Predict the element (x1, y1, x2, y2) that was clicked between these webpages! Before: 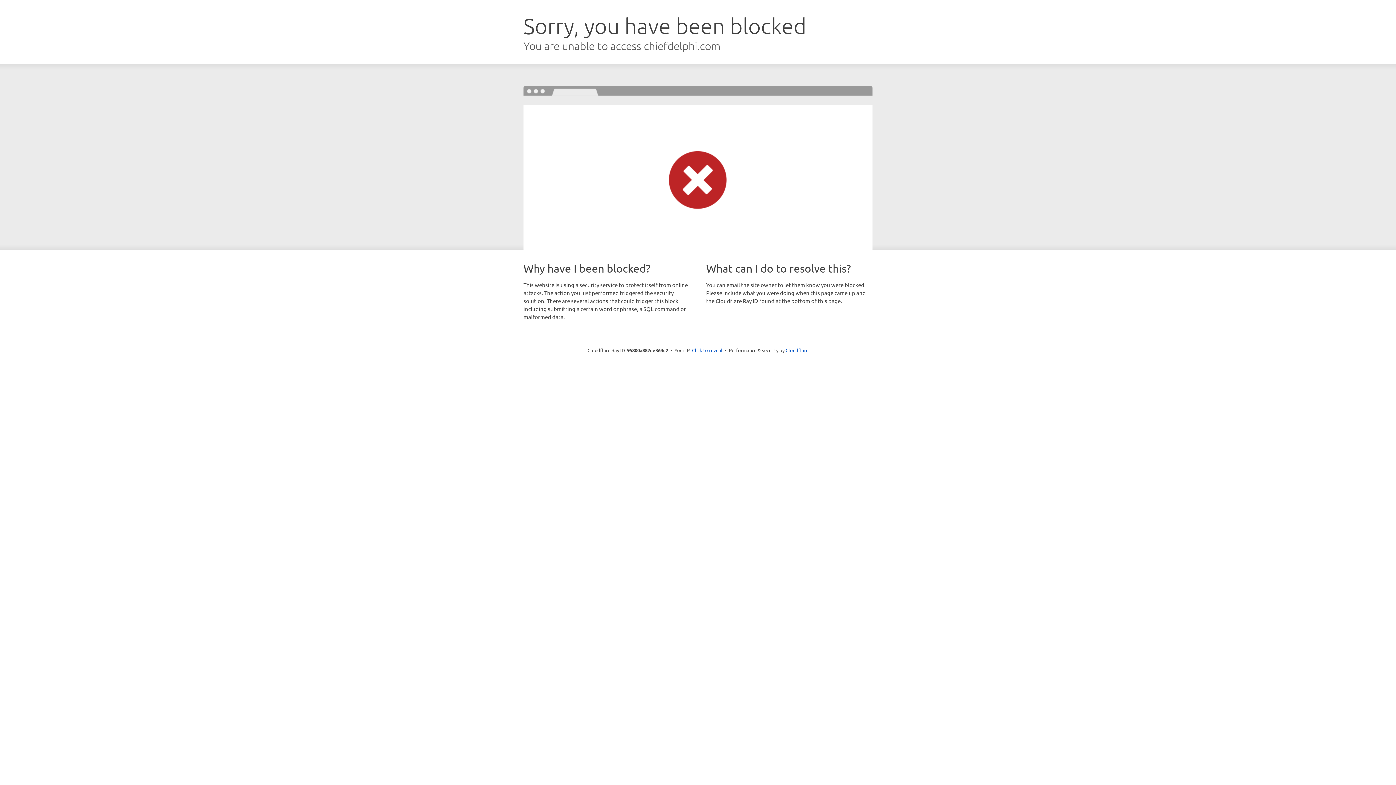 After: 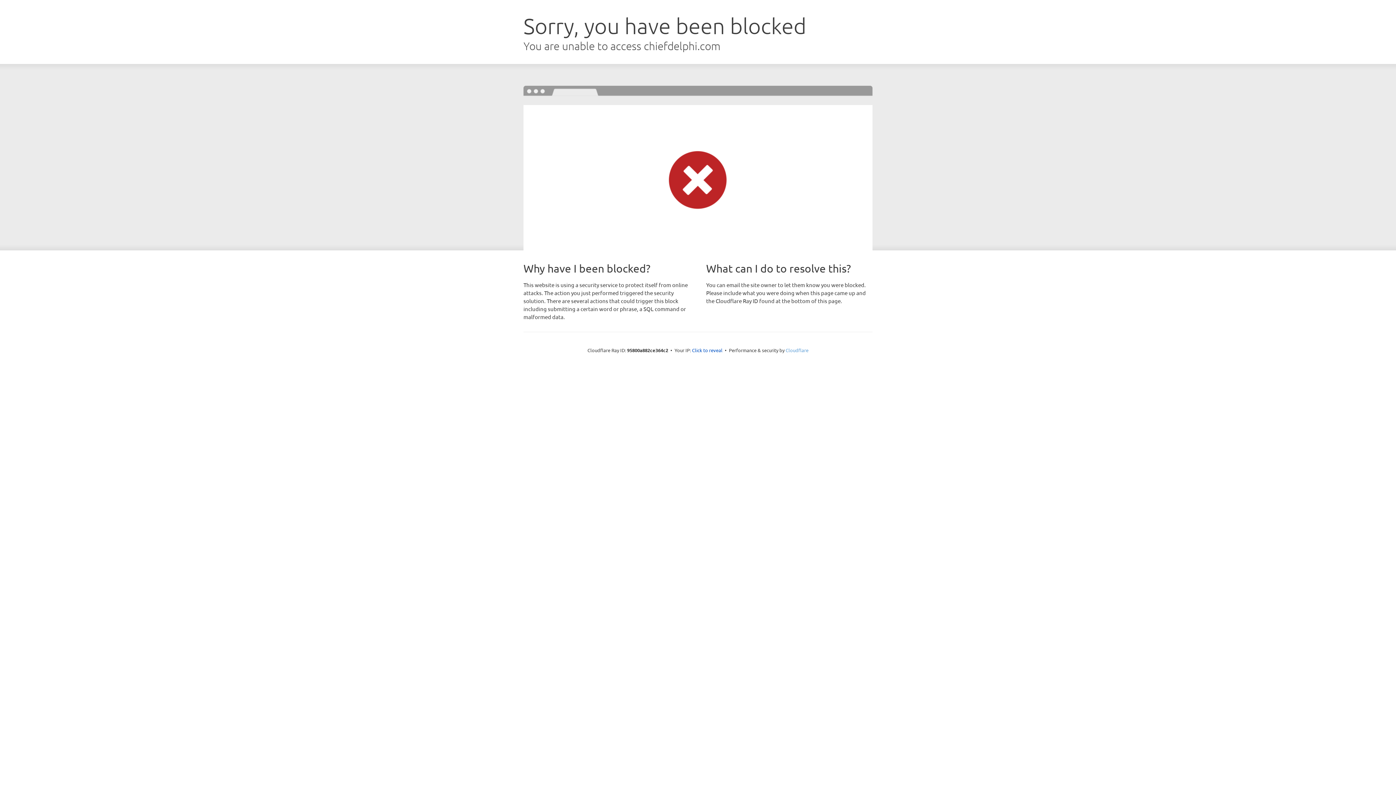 Action: bbox: (785, 347, 808, 353) label: Cloudflare